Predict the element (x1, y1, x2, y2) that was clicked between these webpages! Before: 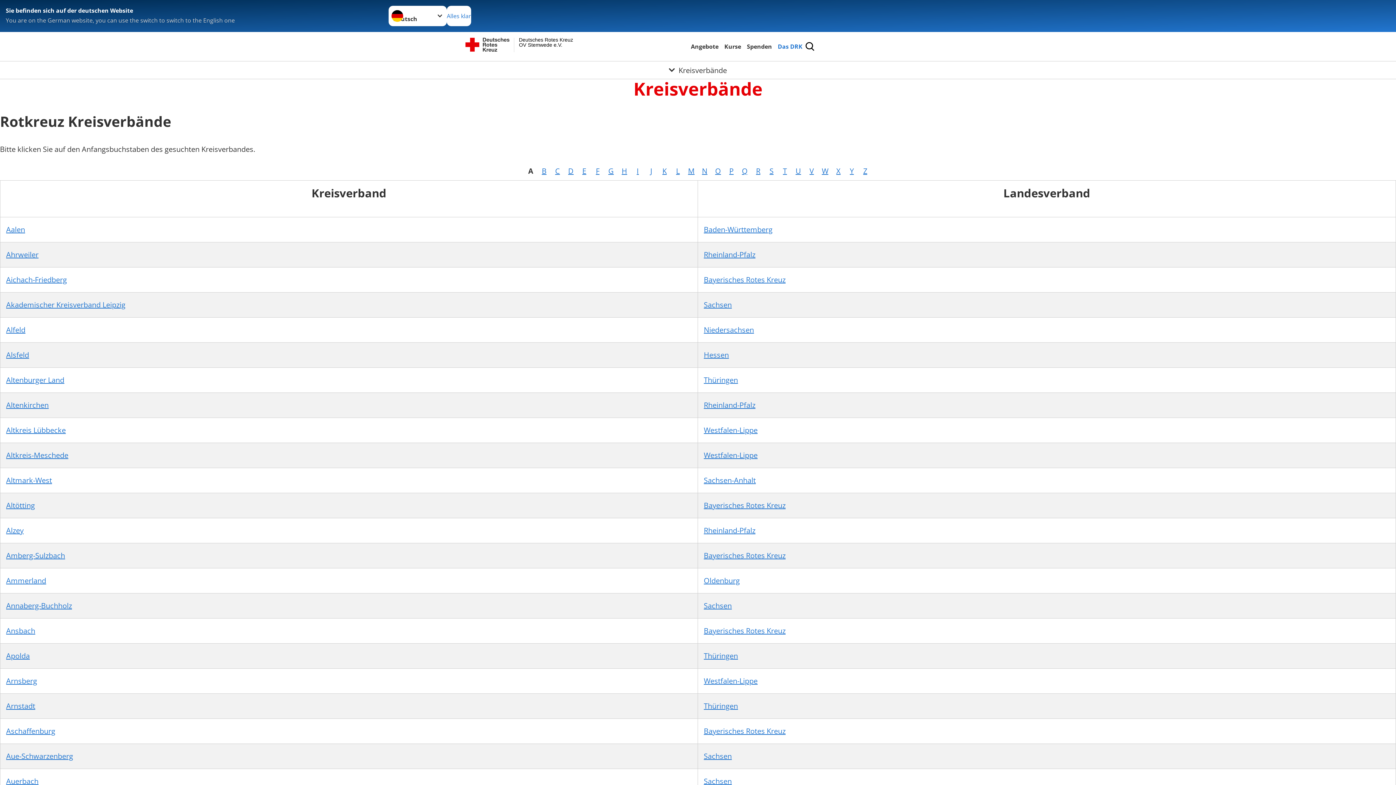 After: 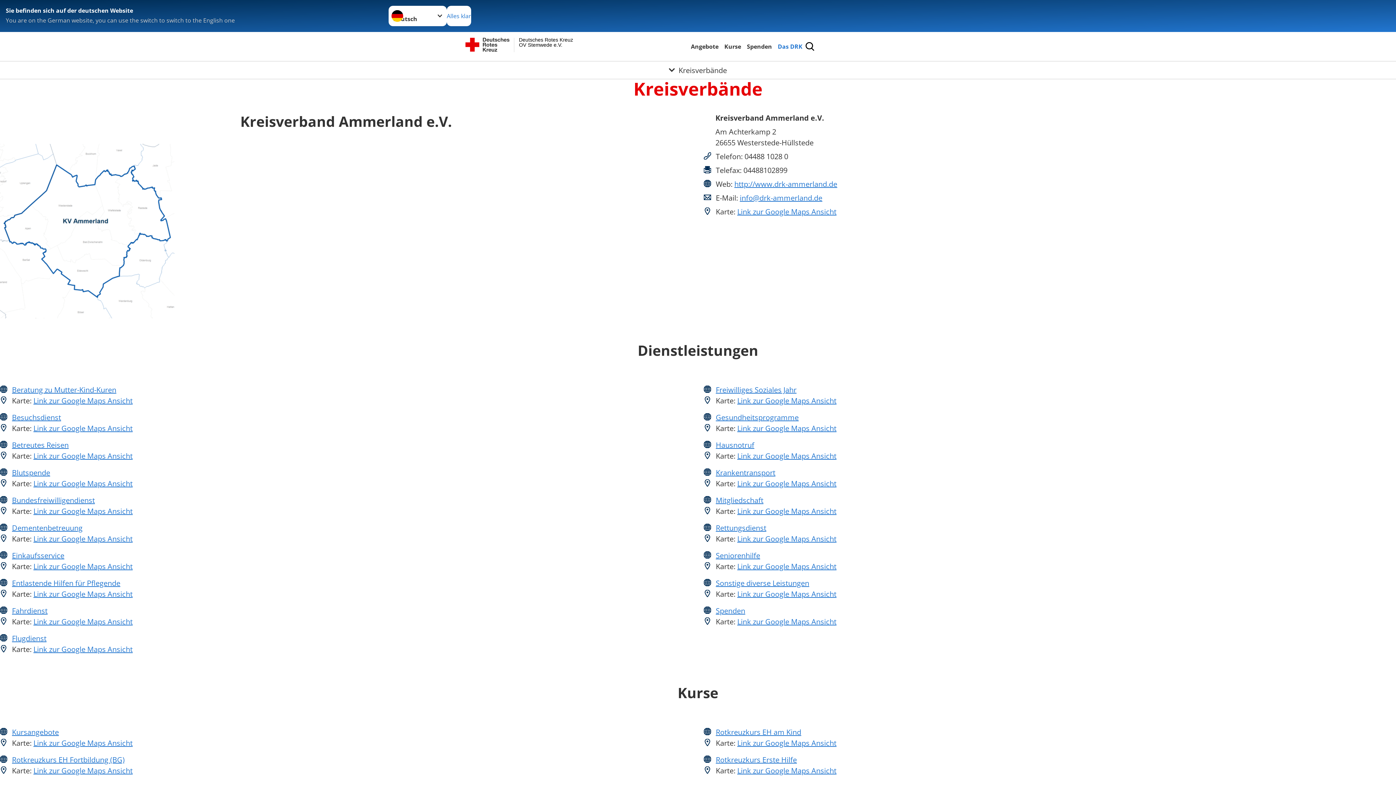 Action: label: Ammerland bbox: (6, 576, 46, 585)